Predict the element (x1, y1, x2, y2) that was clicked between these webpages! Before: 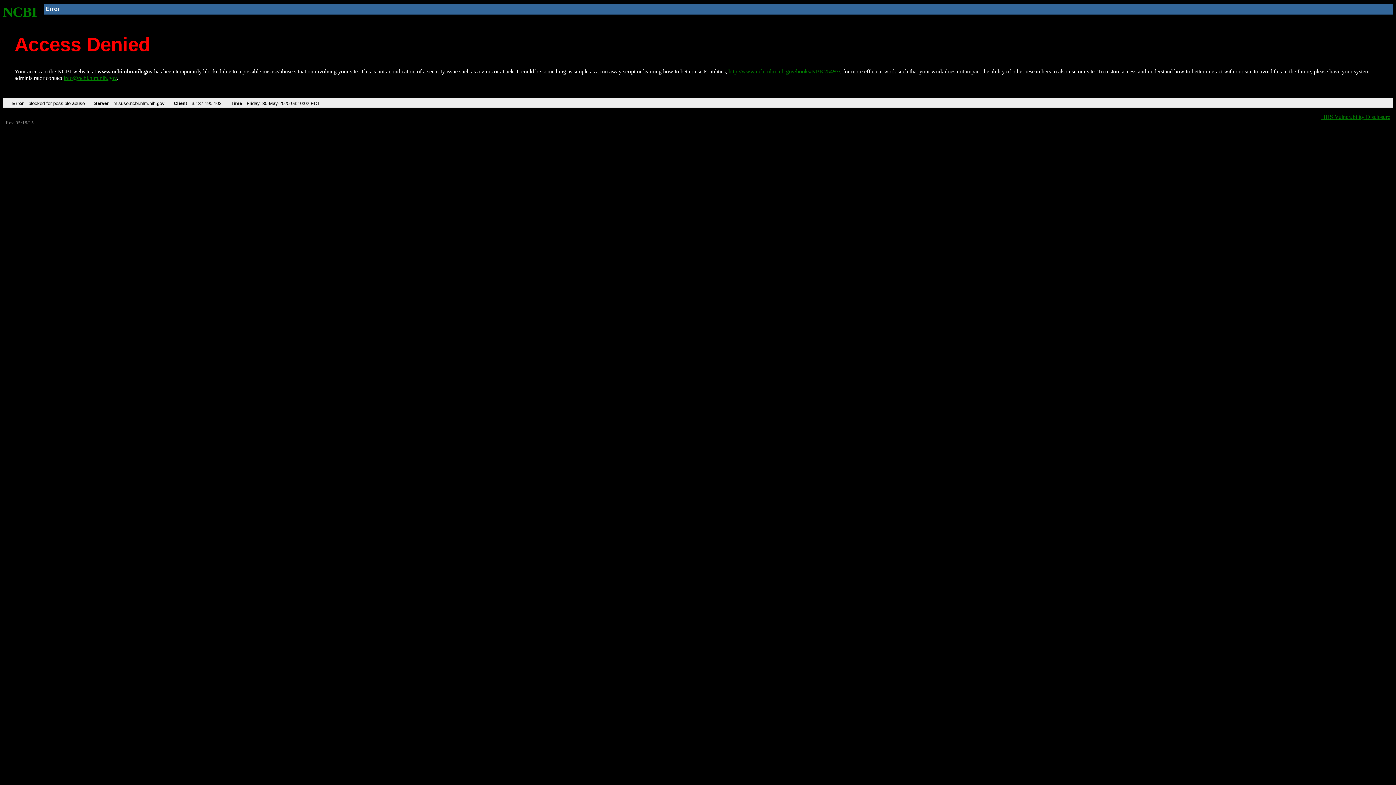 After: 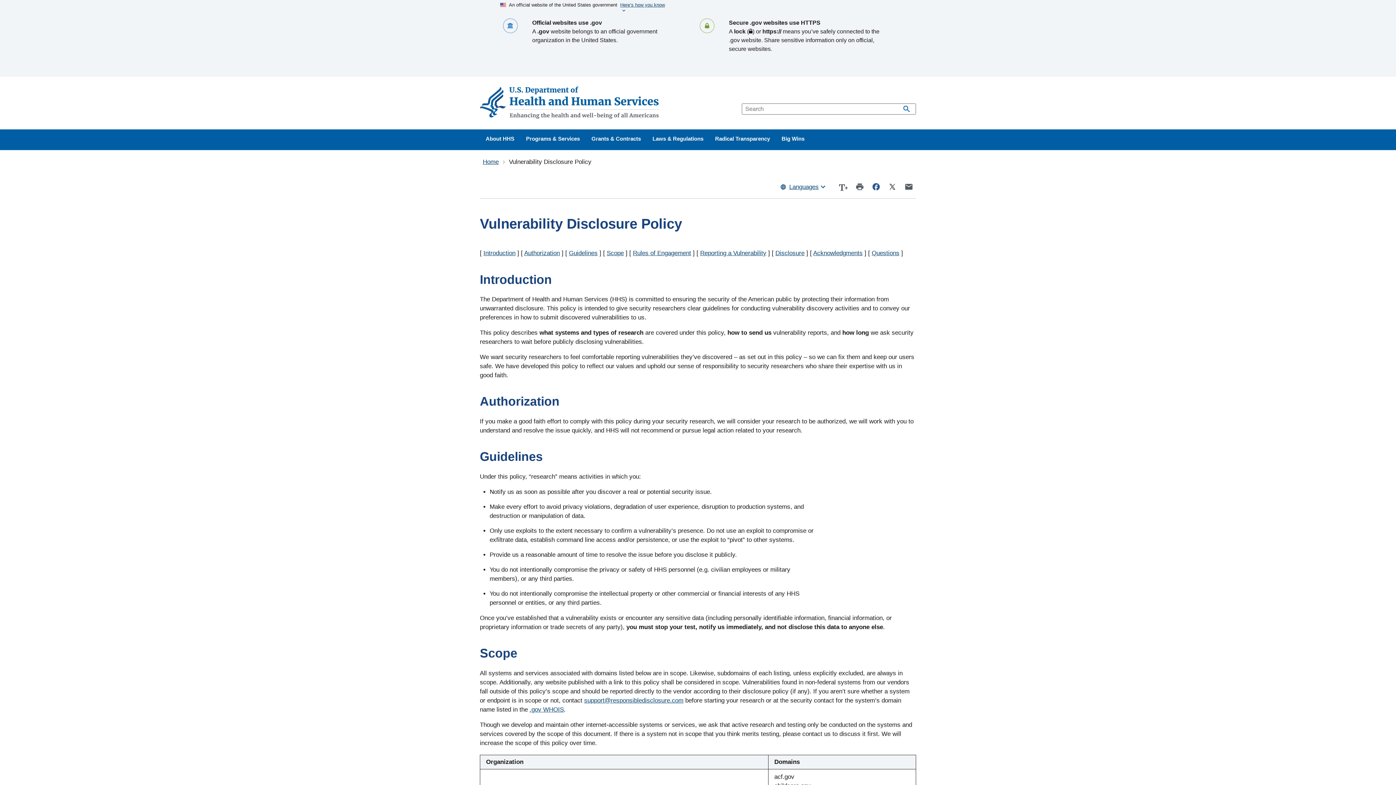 Action: bbox: (1321, 113, 1390, 119) label: HHS Vulnerability Disclosure